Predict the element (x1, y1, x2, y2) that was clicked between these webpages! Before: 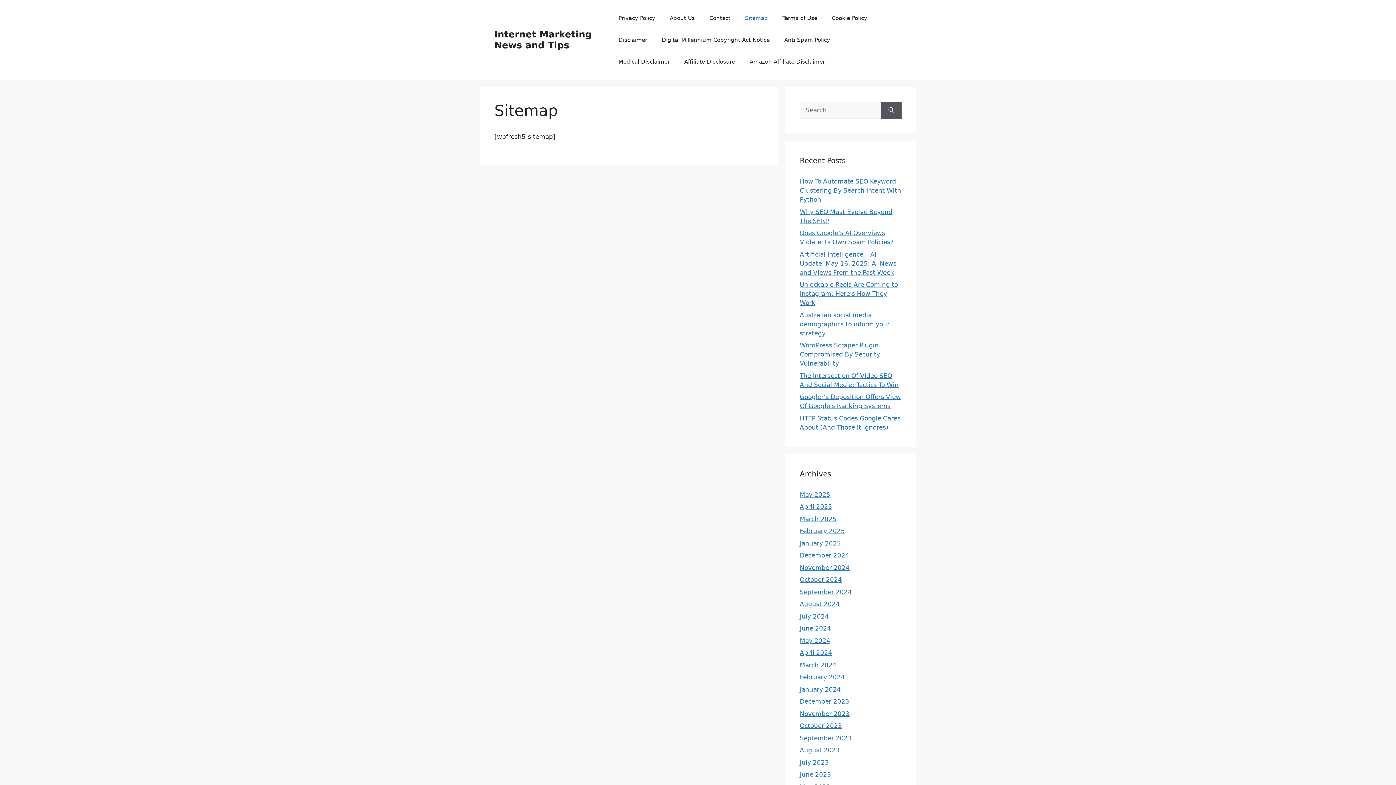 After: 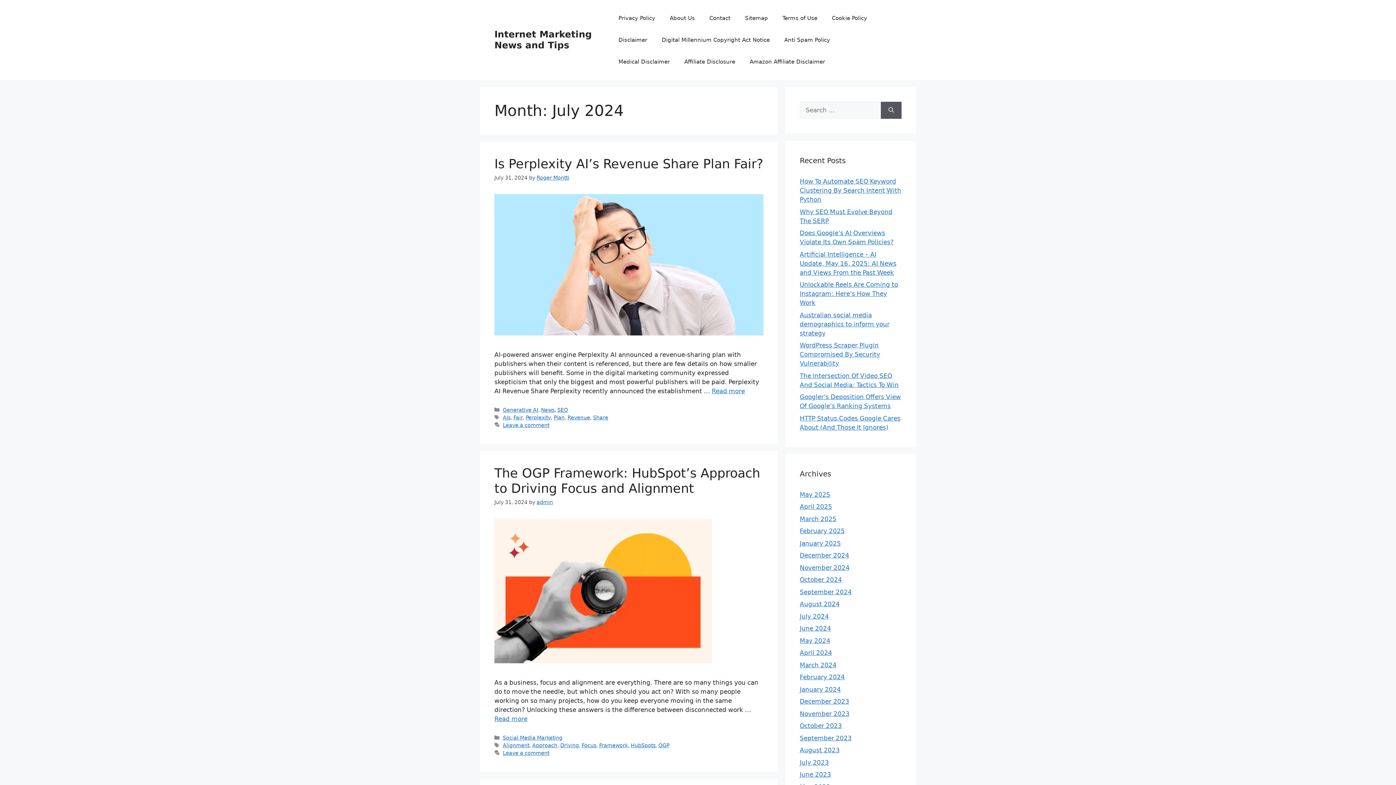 Action: bbox: (800, 612, 829, 620) label: July 2024